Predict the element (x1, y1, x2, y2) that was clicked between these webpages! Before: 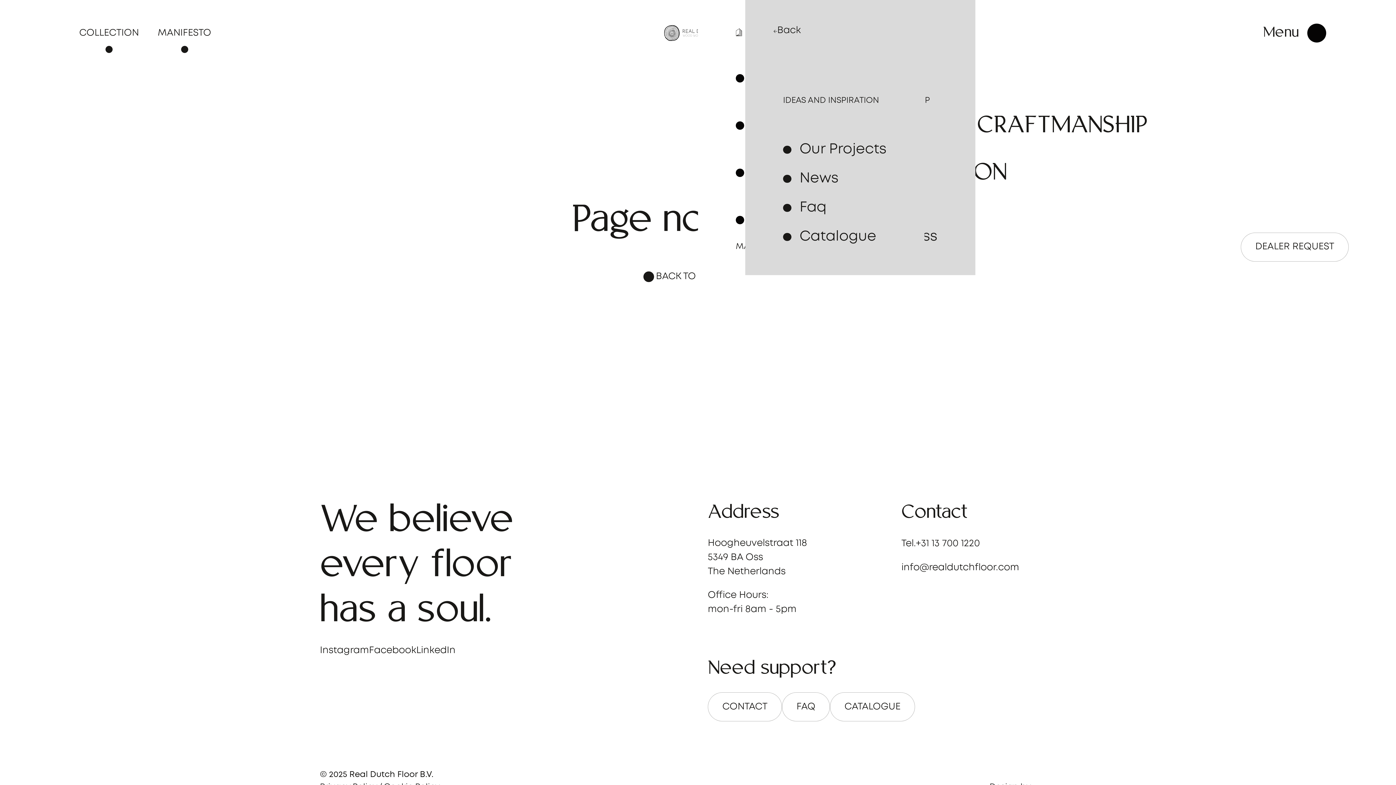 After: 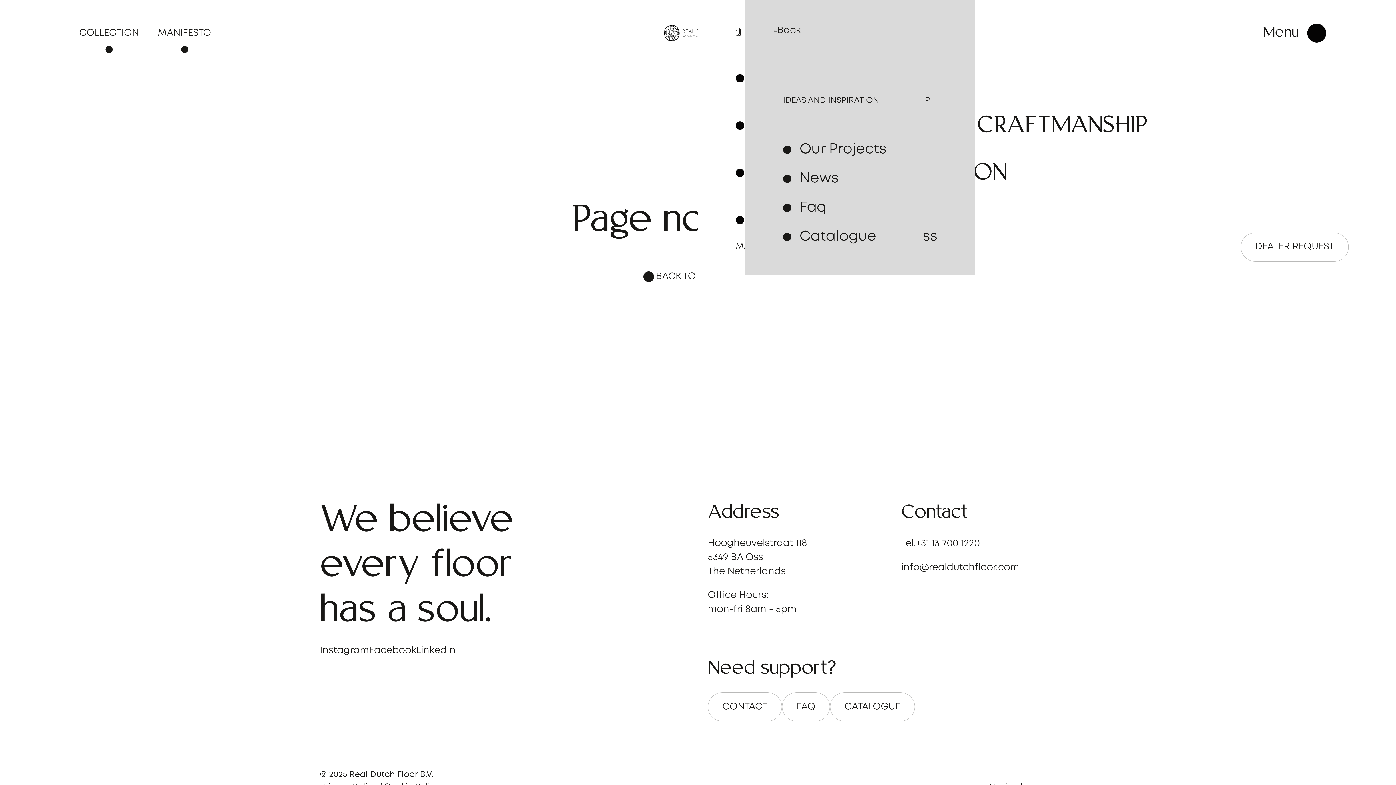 Action: bbox: (916, 536, 980, 550) label: +31 13 700 1220